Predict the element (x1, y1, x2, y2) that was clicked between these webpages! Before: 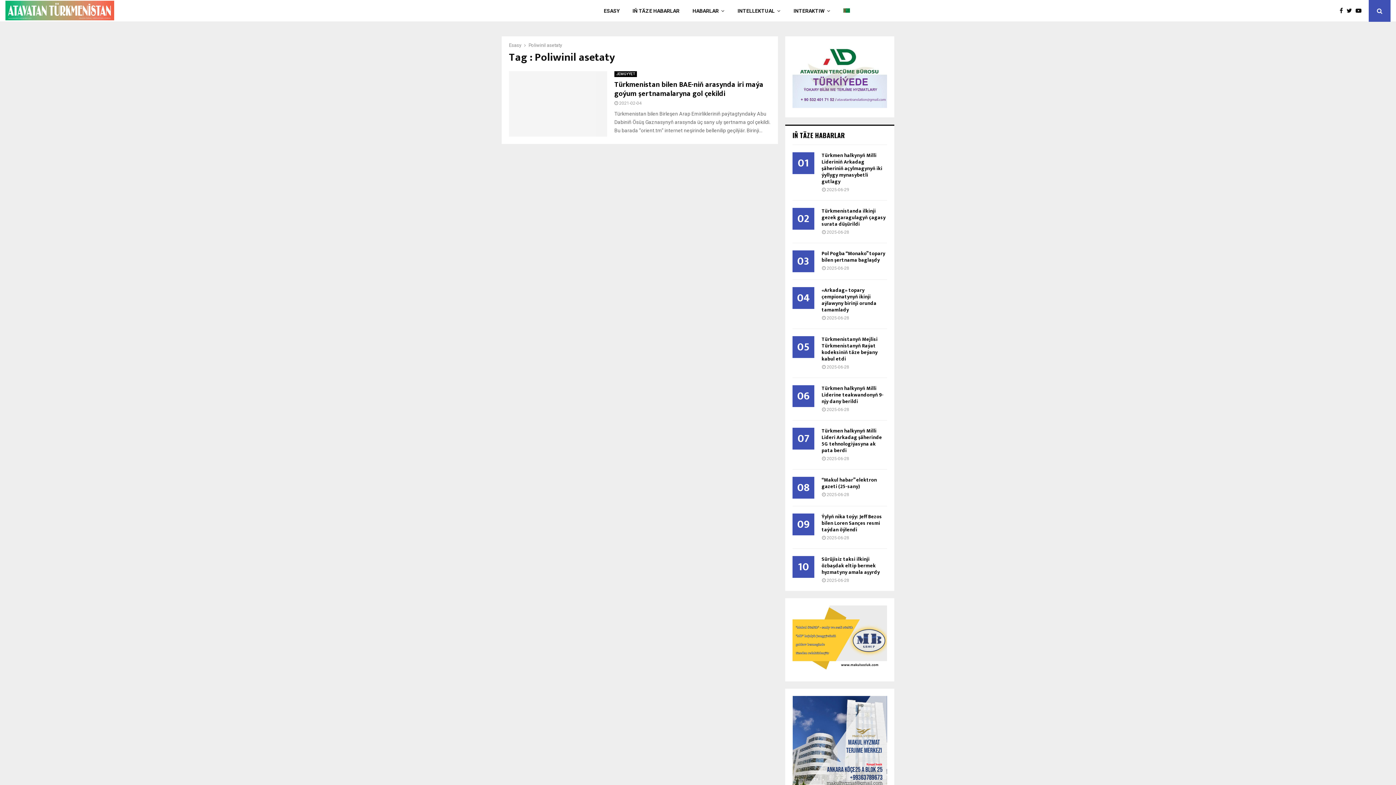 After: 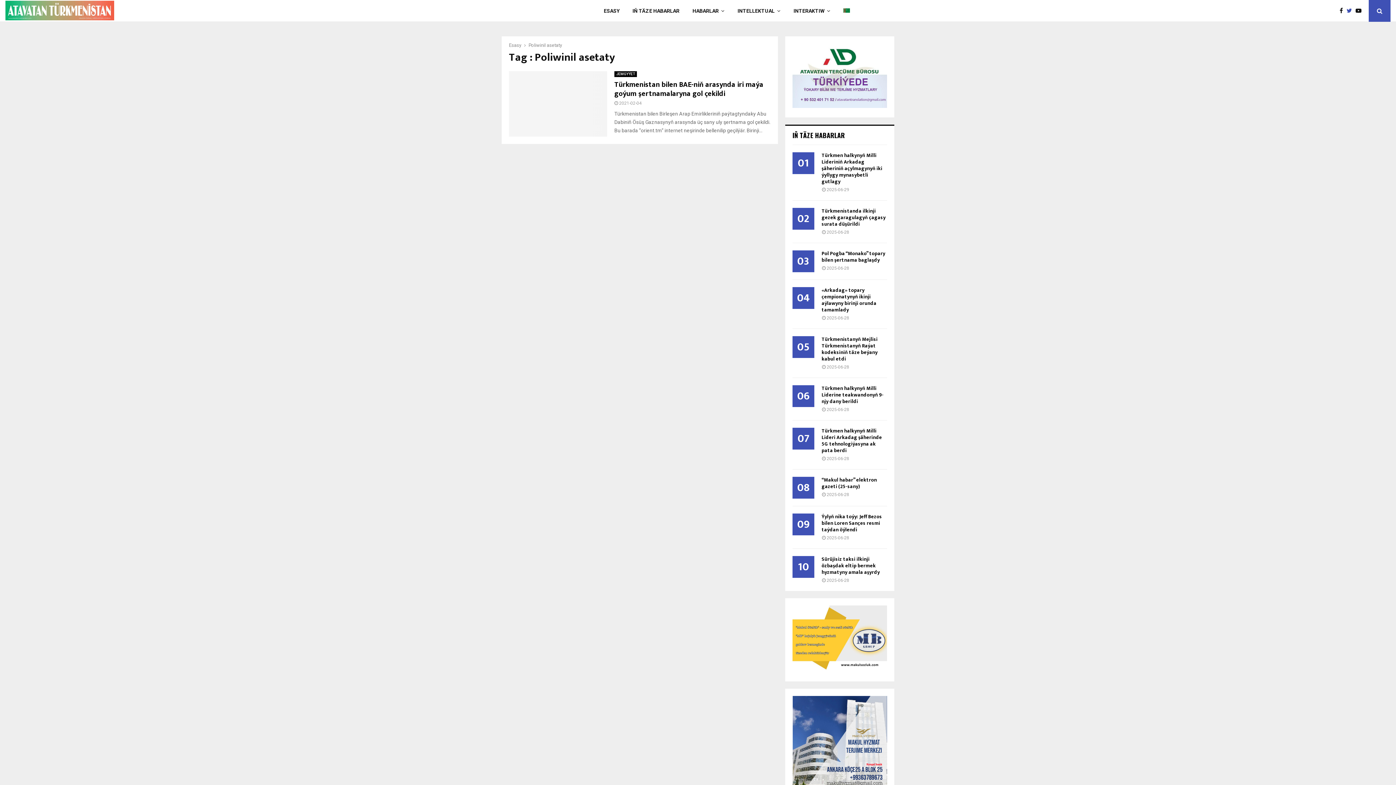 Action: bbox: (1346, 6, 1356, 15)